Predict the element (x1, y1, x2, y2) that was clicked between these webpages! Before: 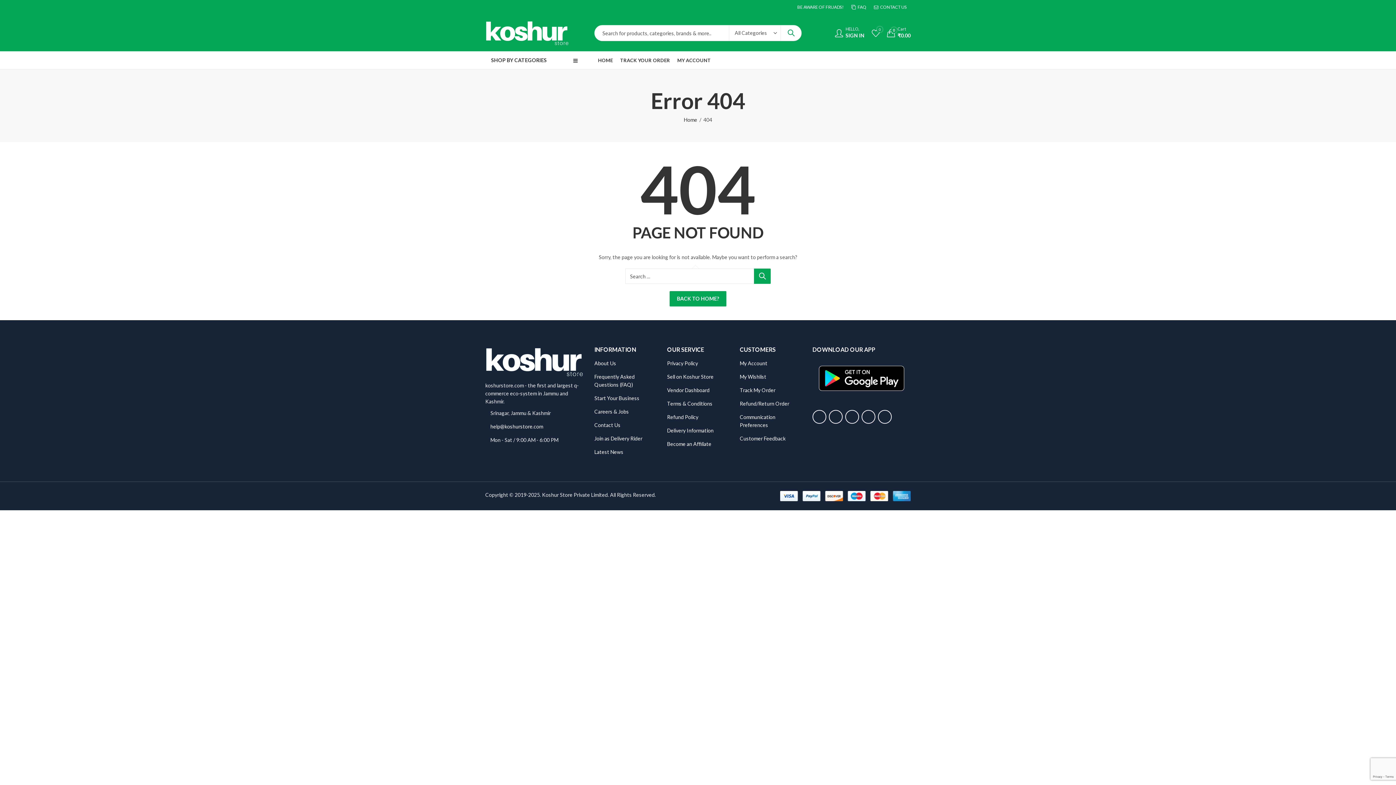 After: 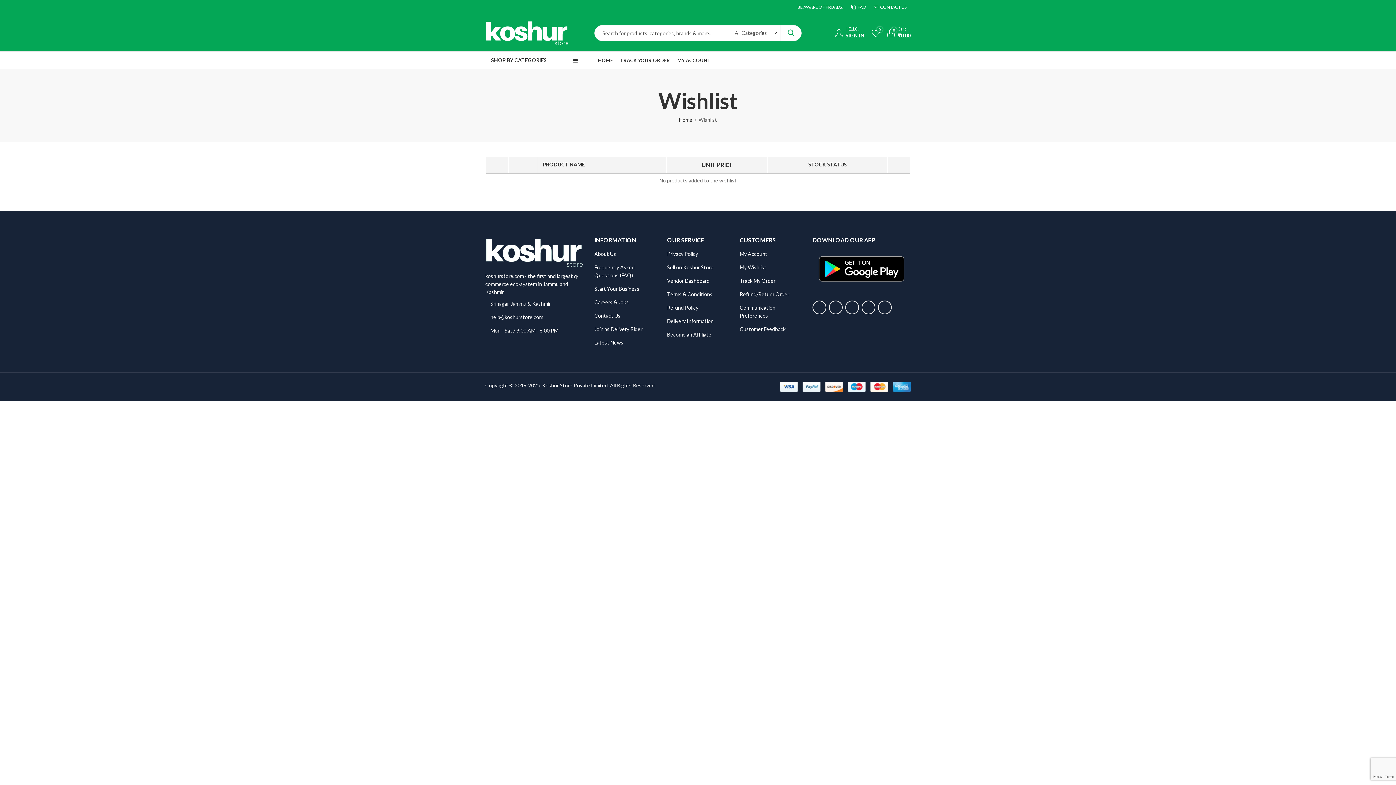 Action: label: 0 bbox: (872, 29, 880, 35)